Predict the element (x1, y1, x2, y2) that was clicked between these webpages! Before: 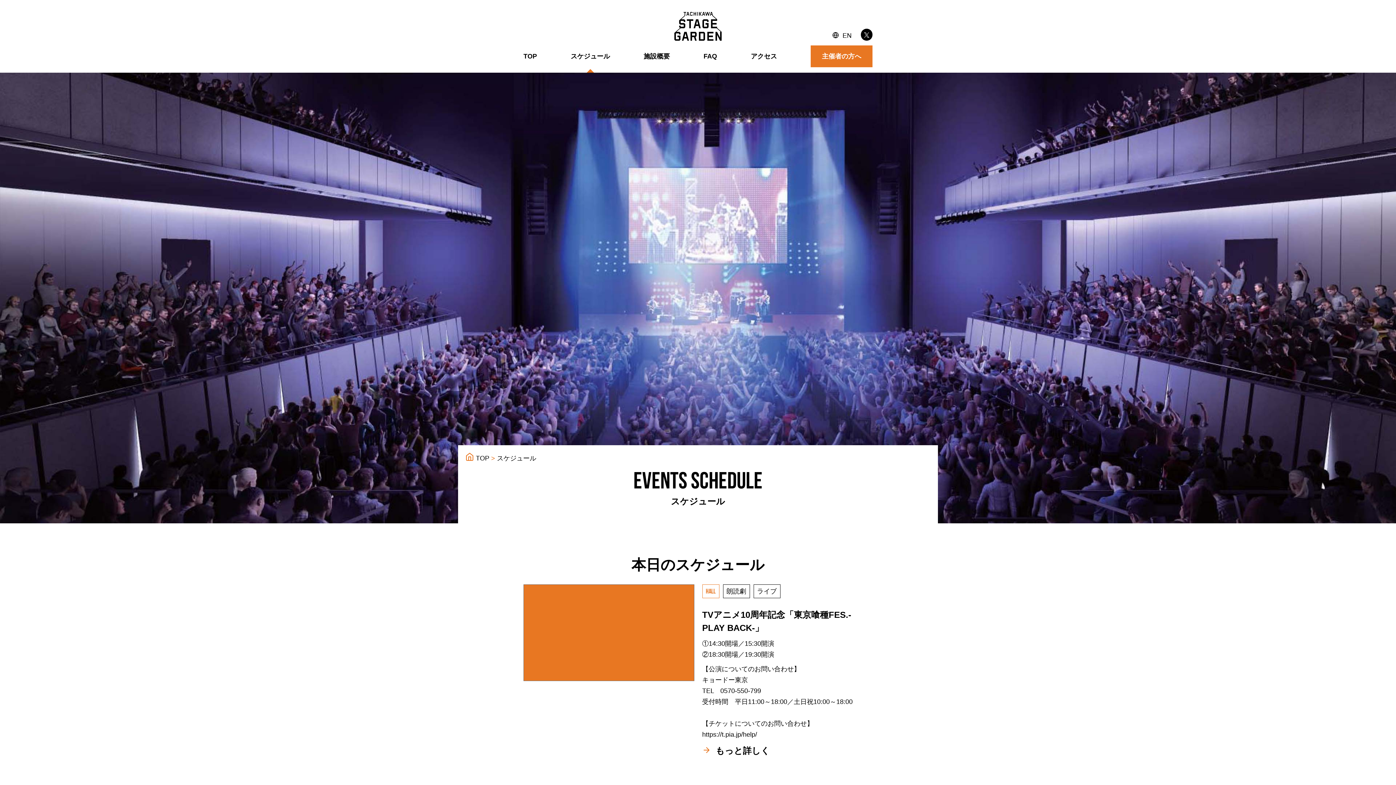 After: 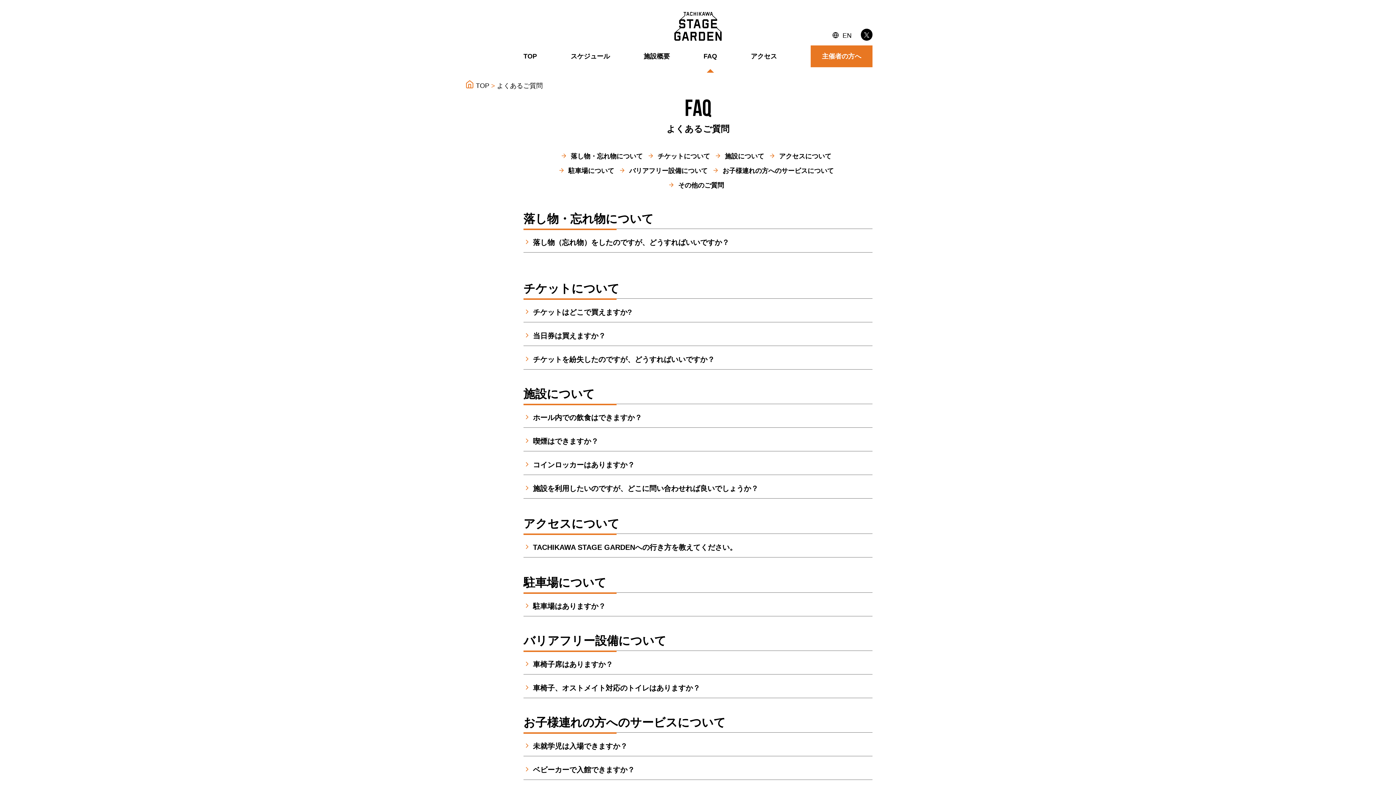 Action: label: FAQ bbox: (703, 50, 717, 61)